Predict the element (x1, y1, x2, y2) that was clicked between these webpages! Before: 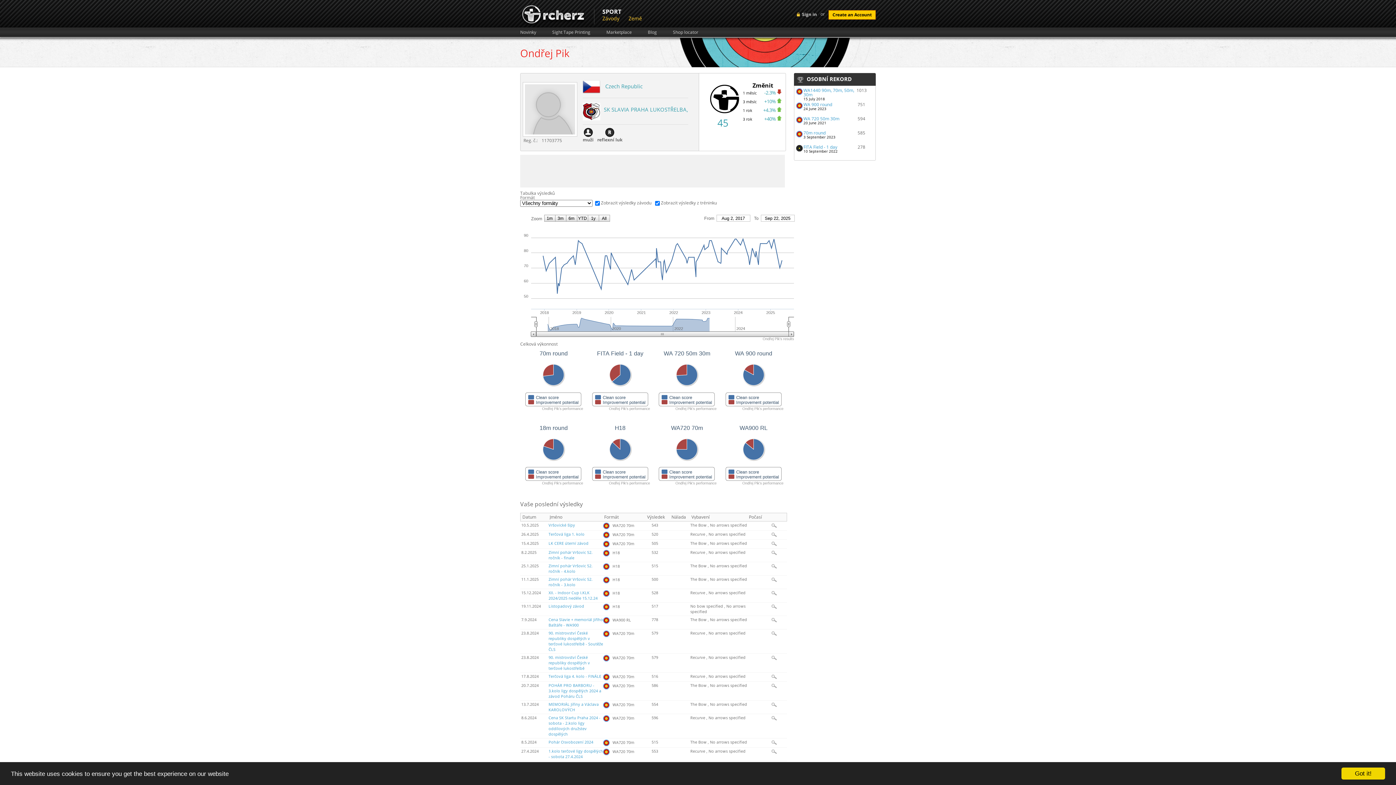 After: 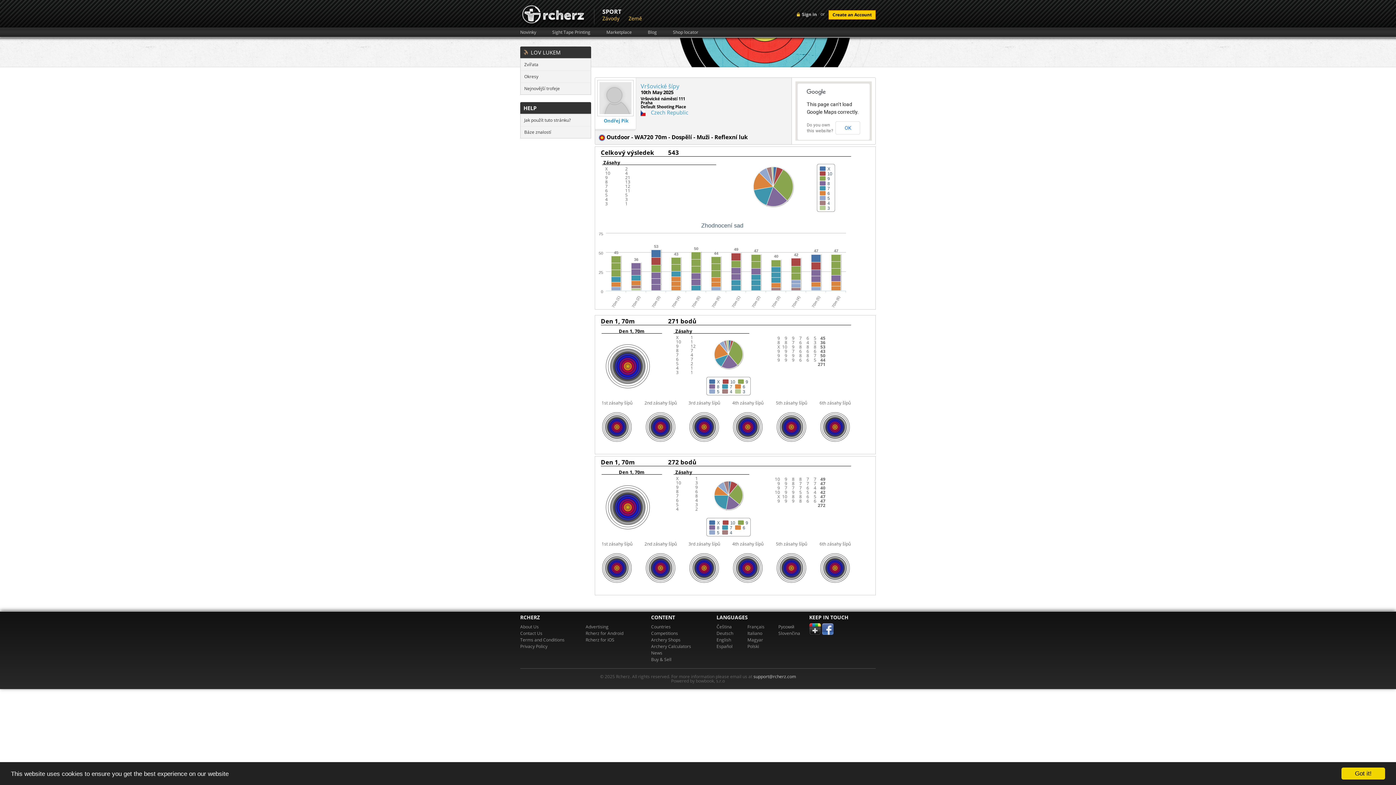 Action: bbox: (771, 522, 777, 528)